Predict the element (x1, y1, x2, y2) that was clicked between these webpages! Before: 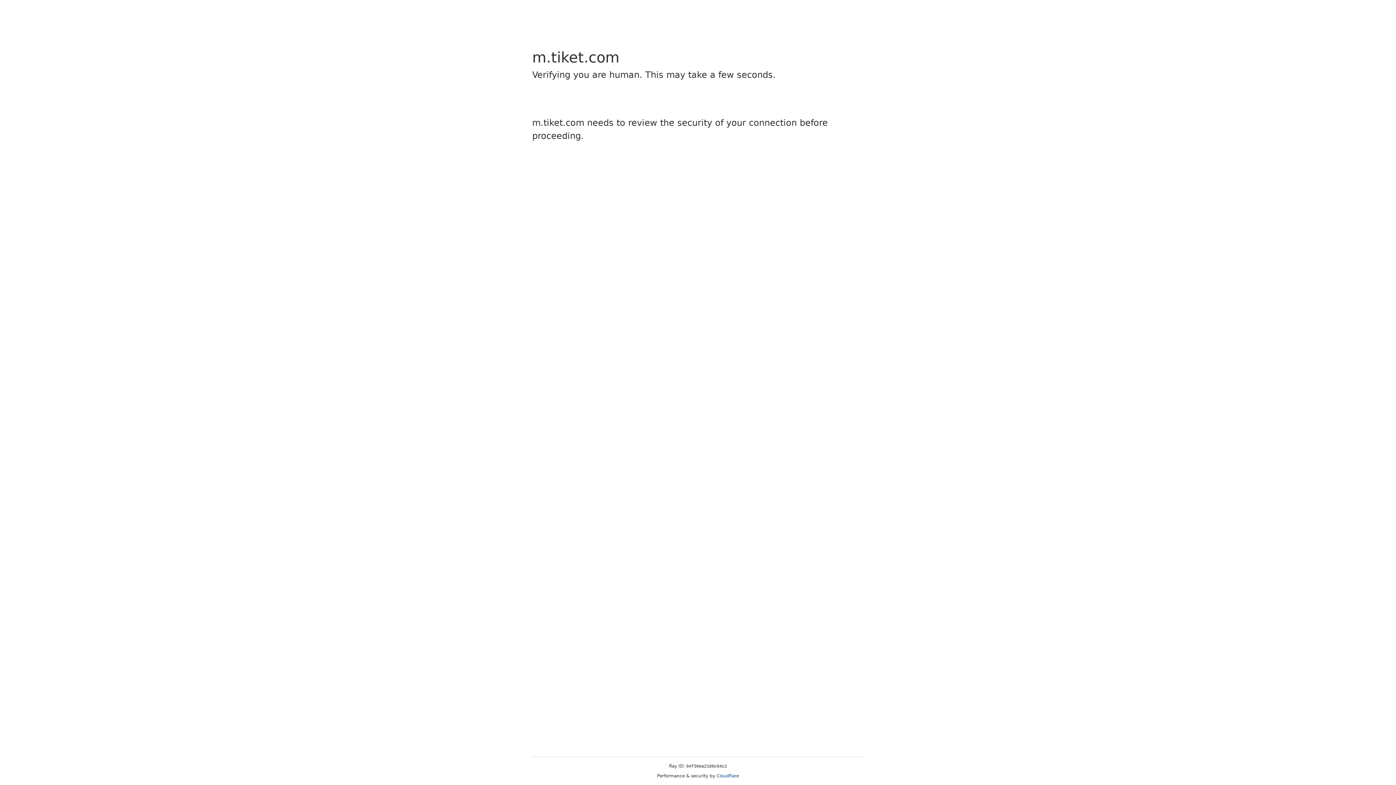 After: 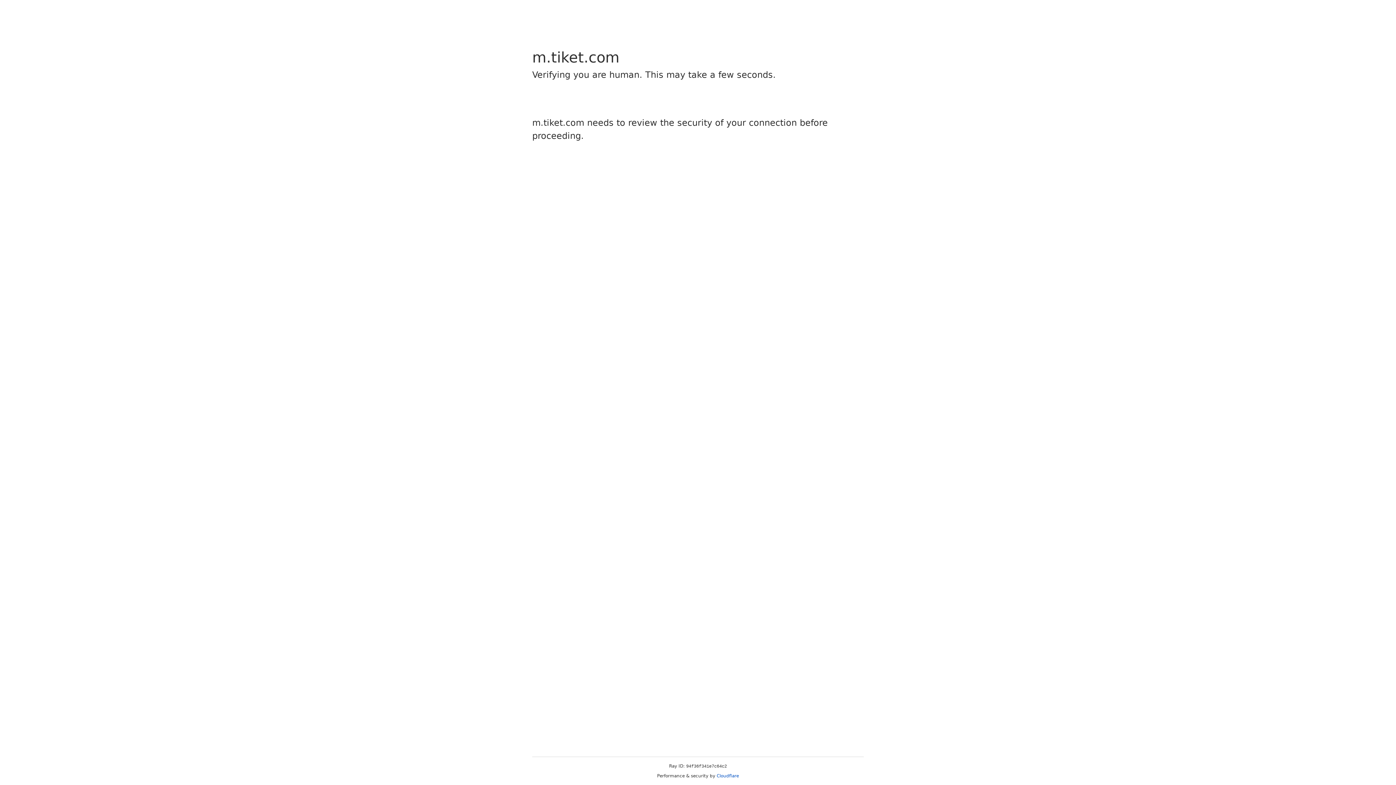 Action: label: Cloudflare bbox: (716, 773, 739, 778)